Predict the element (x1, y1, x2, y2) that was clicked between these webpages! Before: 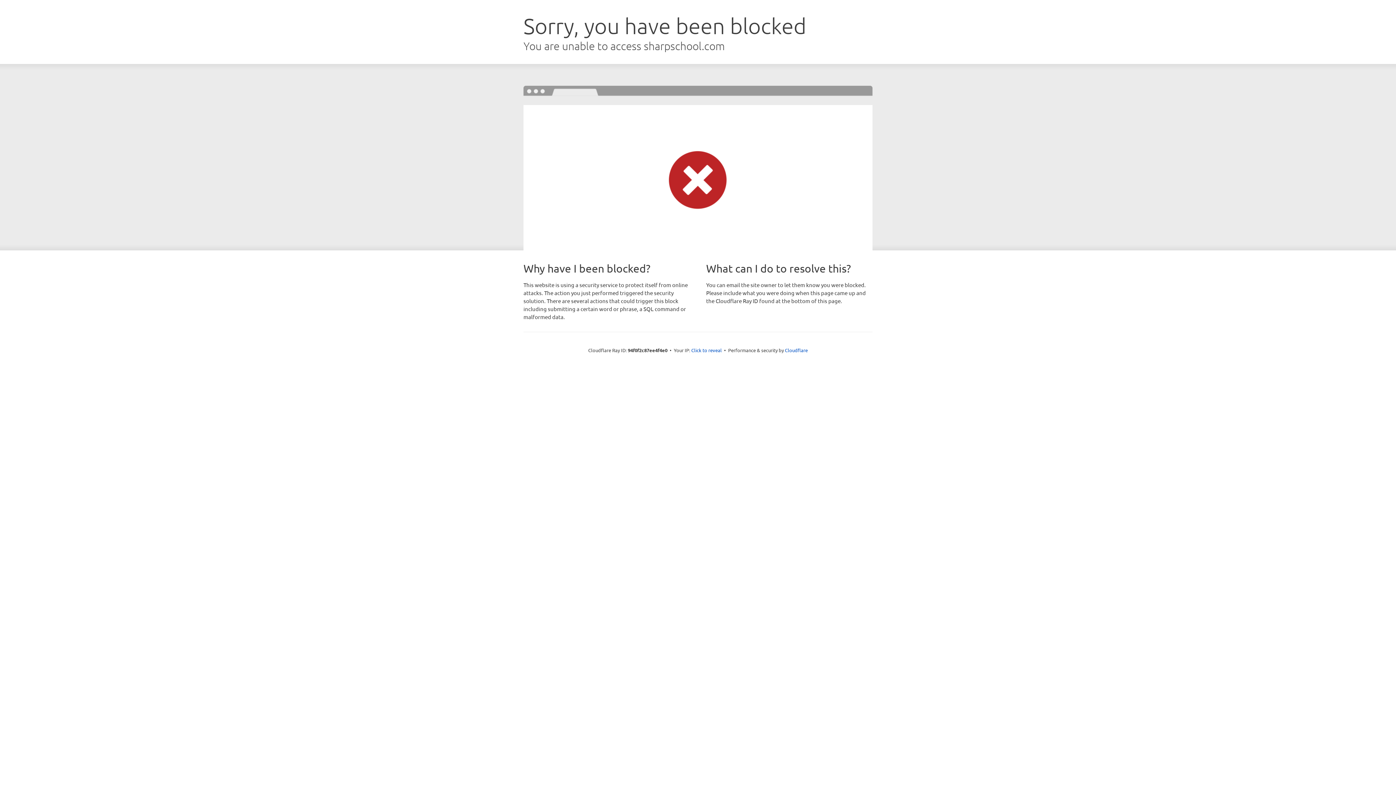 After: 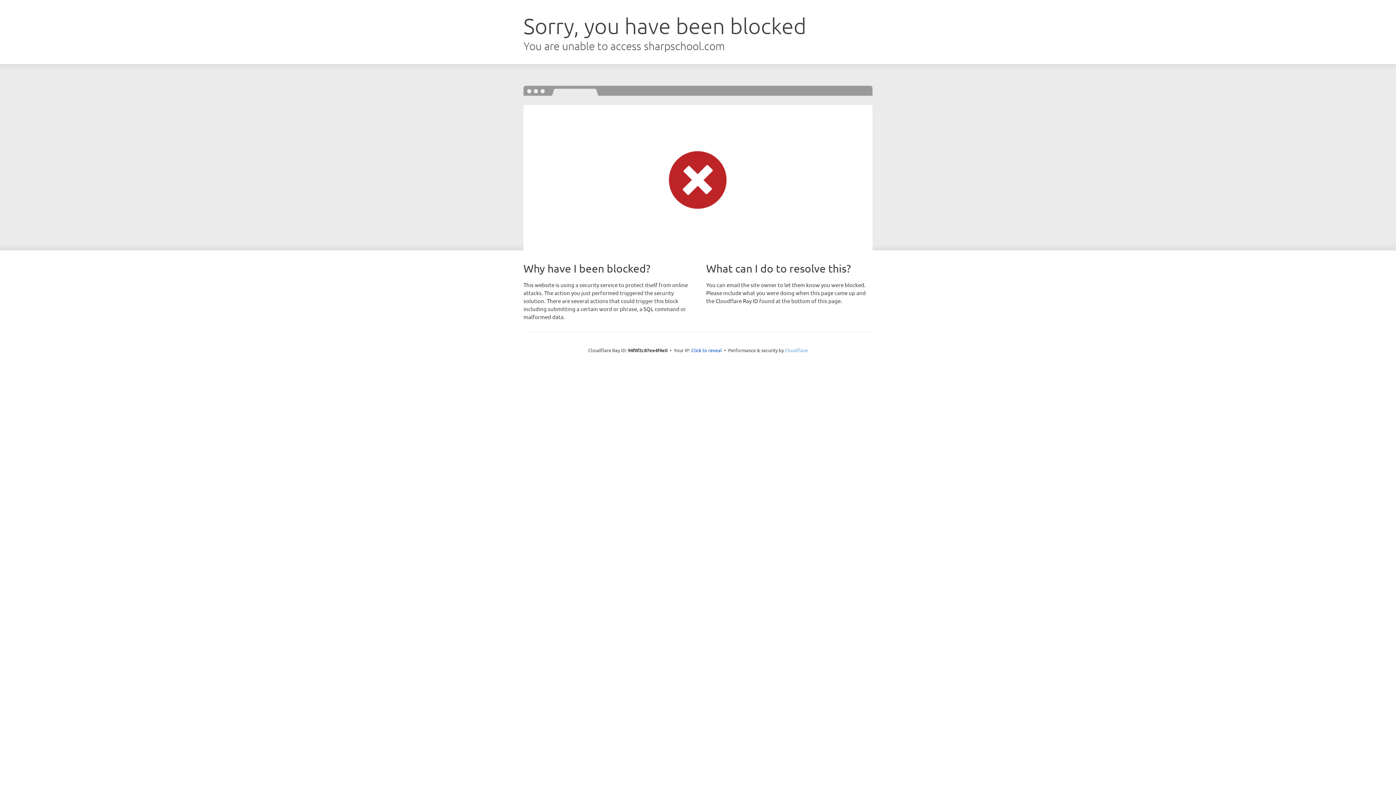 Action: bbox: (785, 347, 808, 353) label: Cloudflare